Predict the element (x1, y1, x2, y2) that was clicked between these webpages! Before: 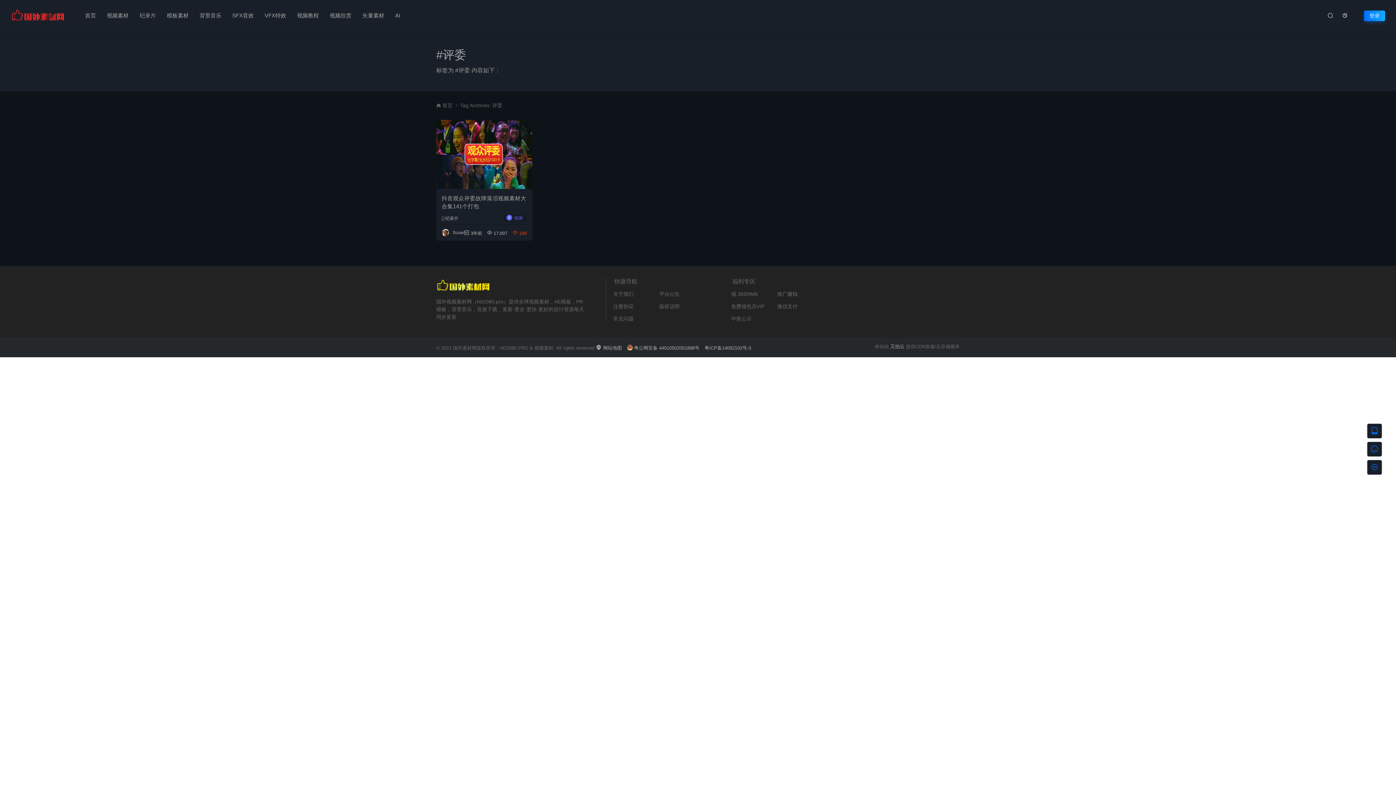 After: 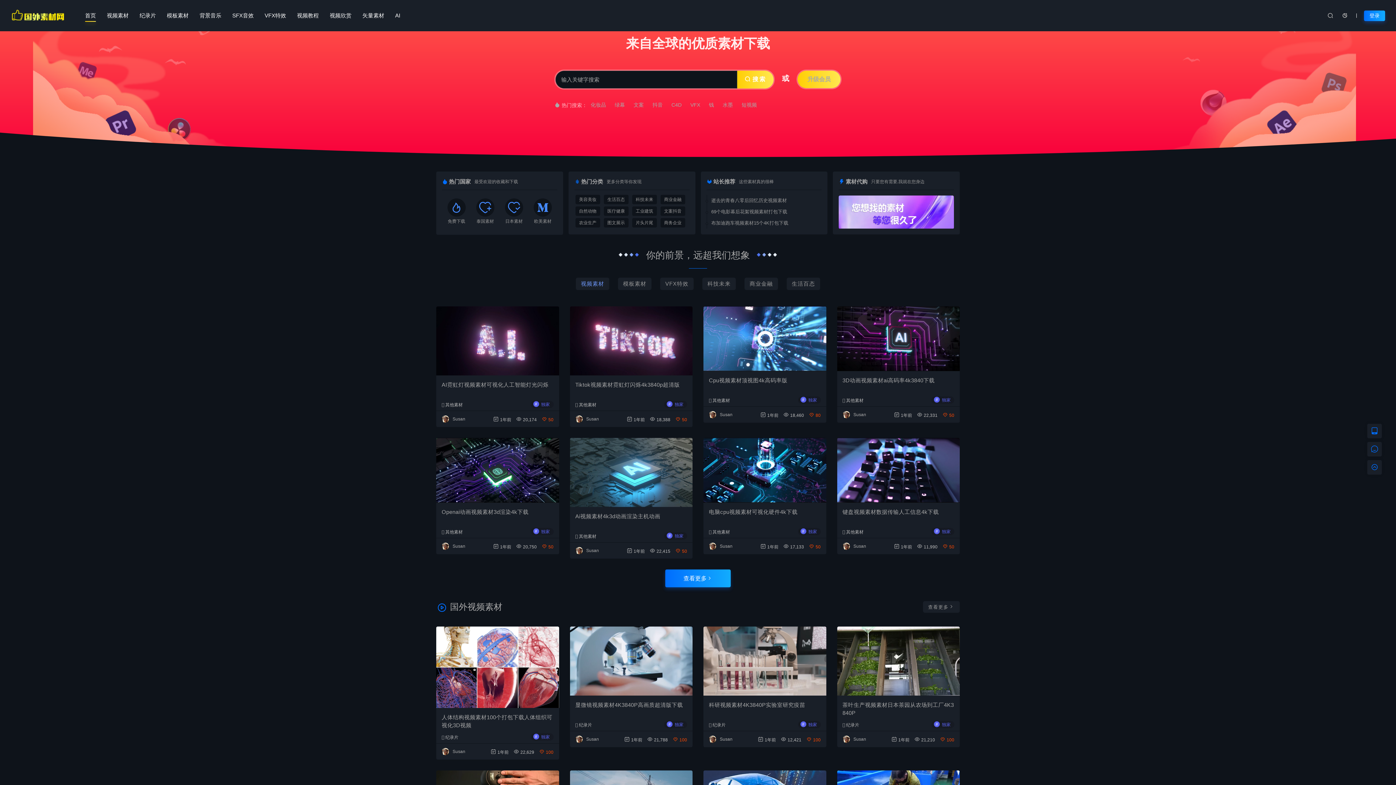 Action: bbox: (10, 6, 80, 24)